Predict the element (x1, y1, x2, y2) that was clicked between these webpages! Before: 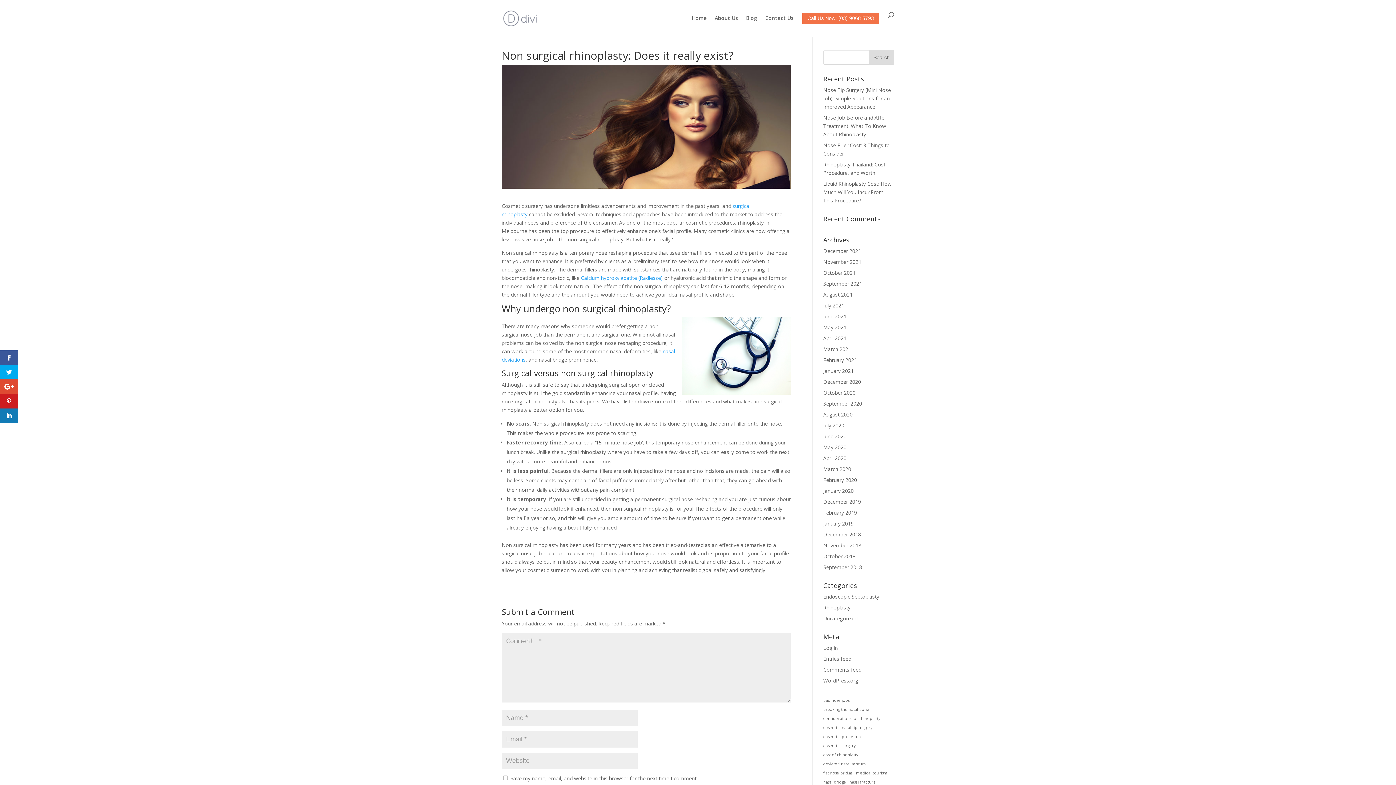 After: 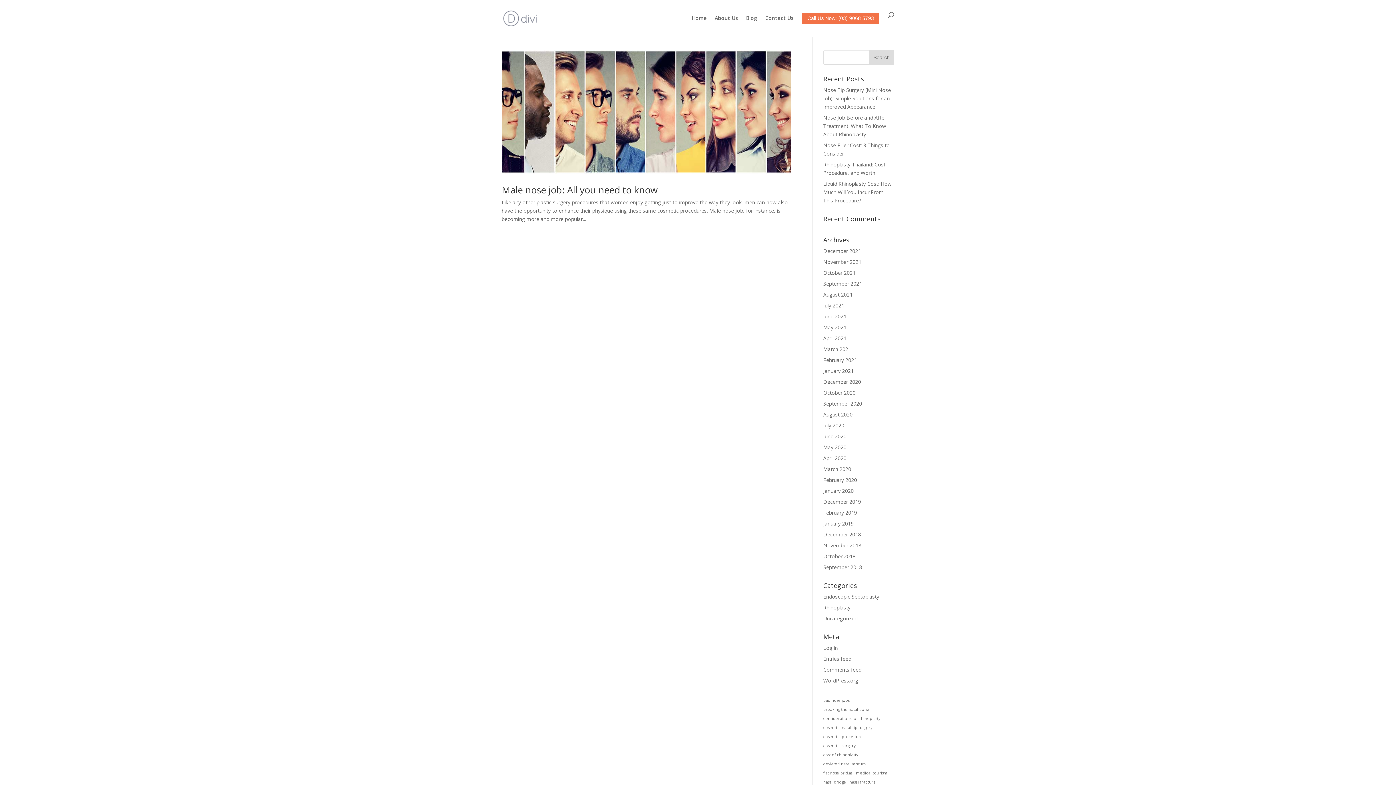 Action: bbox: (823, 509, 857, 516) label: February 2019